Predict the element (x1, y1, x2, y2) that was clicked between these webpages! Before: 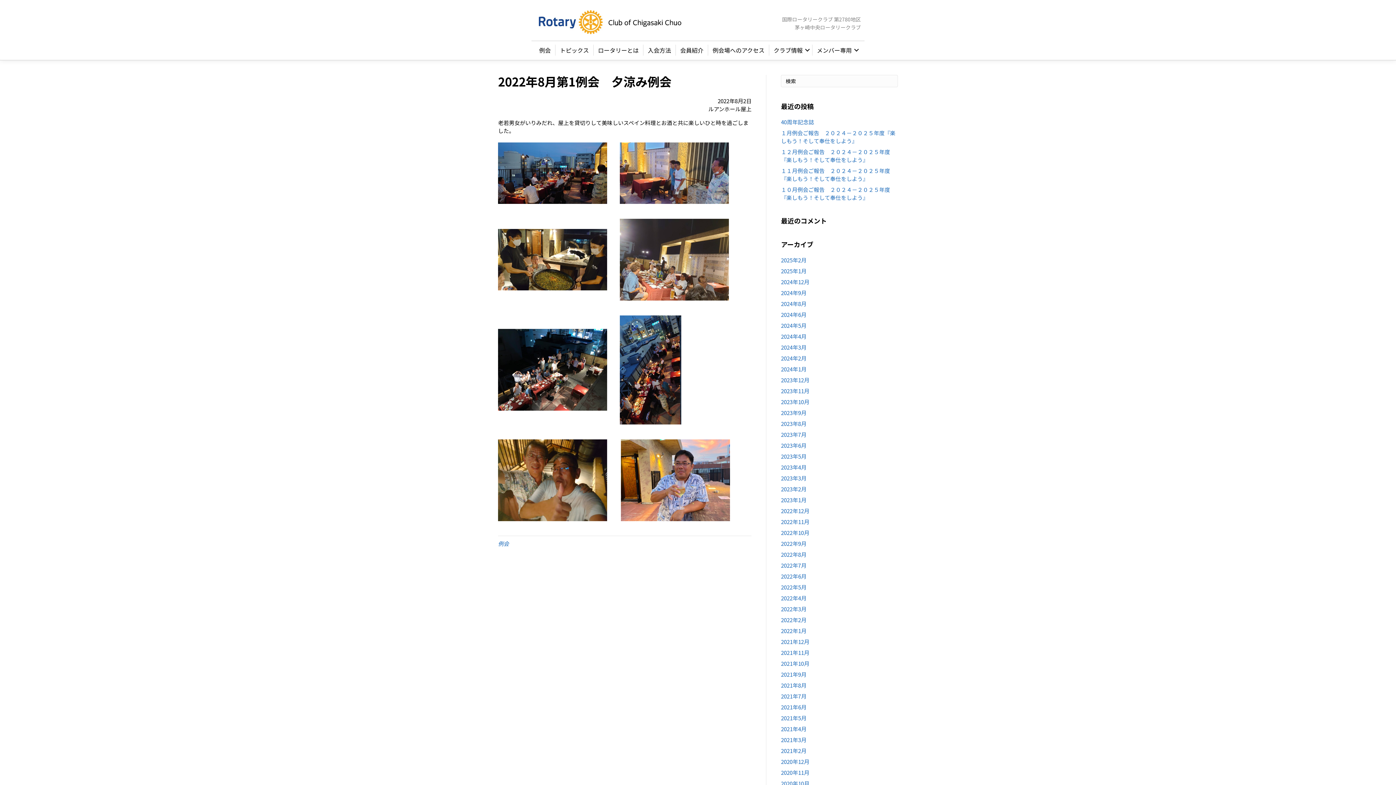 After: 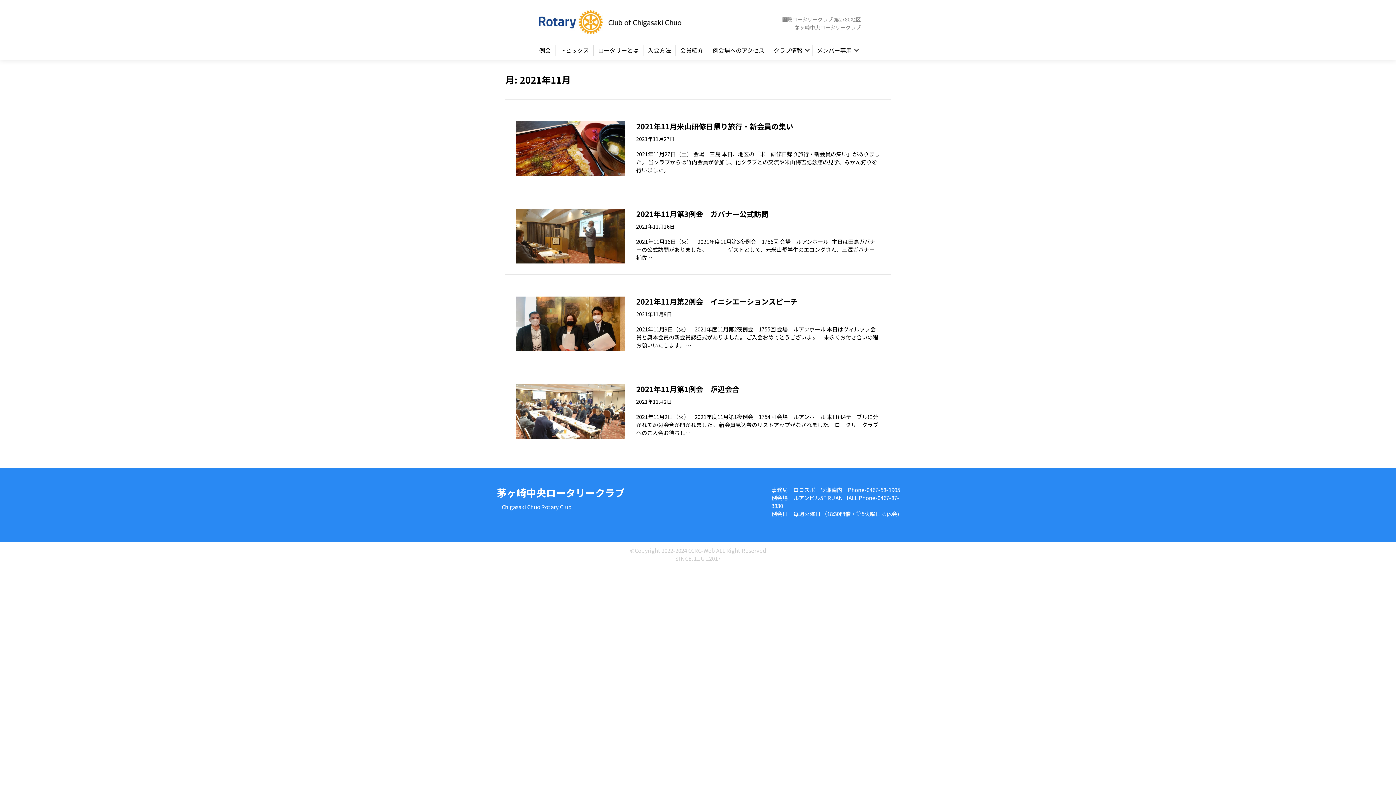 Action: label: 2021年11月 bbox: (781, 649, 809, 656)